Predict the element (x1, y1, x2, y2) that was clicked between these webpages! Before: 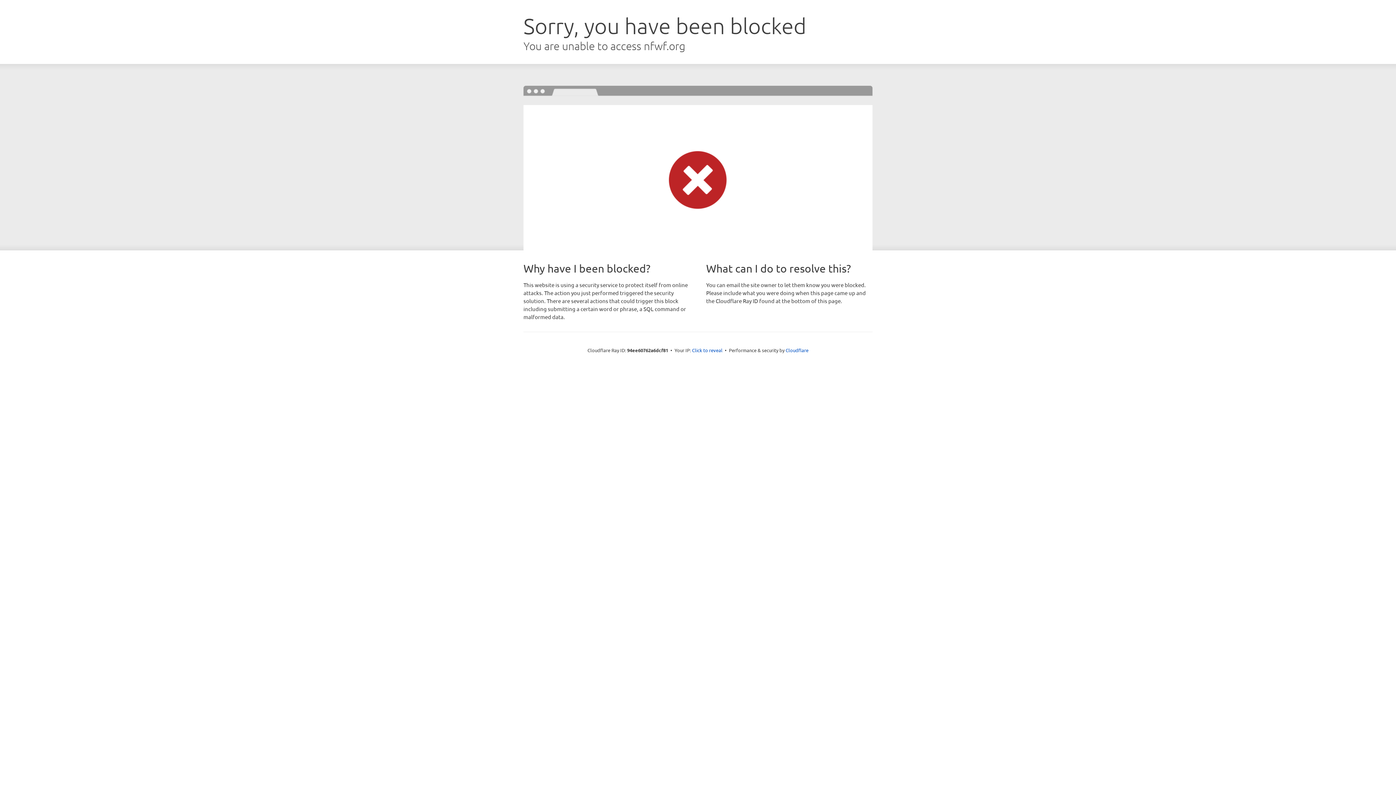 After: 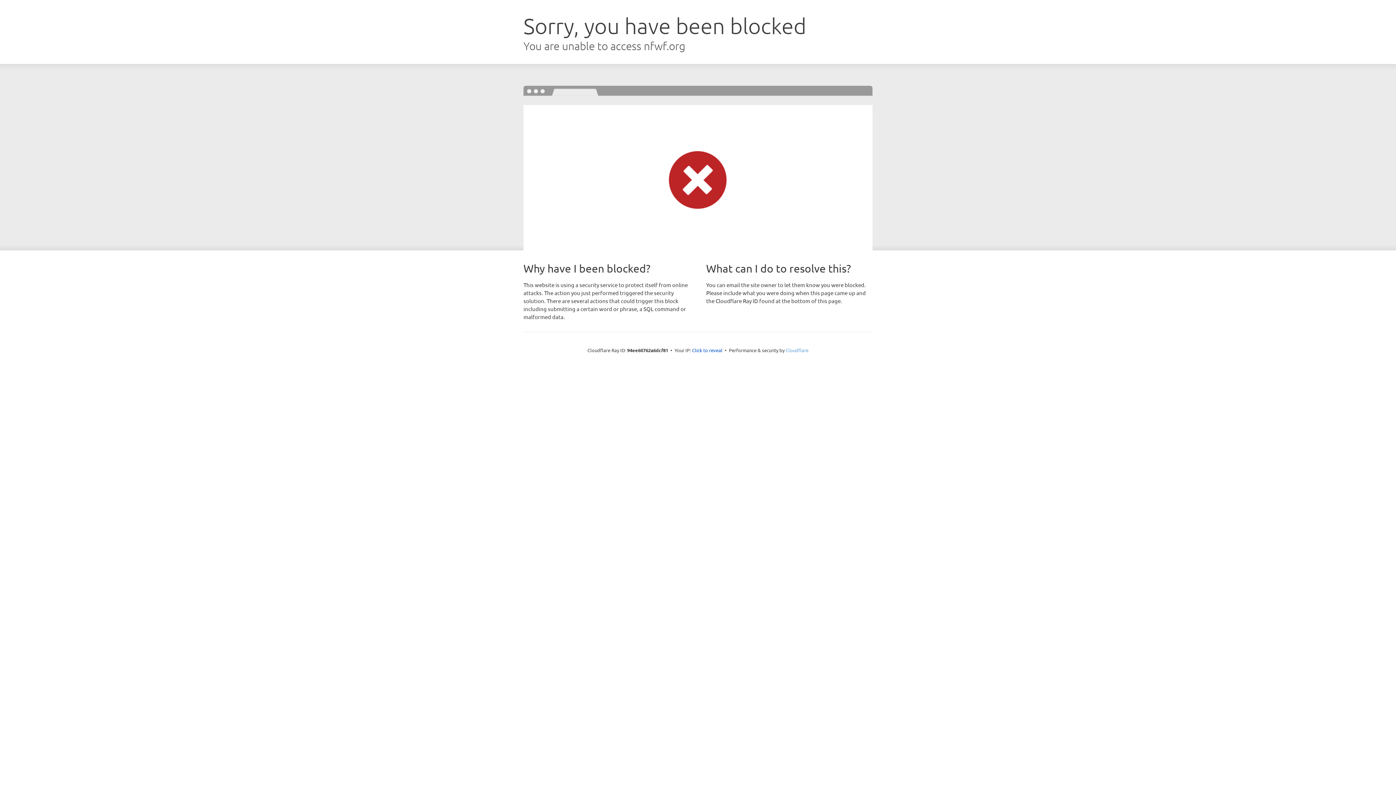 Action: bbox: (785, 347, 808, 353) label: Cloudflare